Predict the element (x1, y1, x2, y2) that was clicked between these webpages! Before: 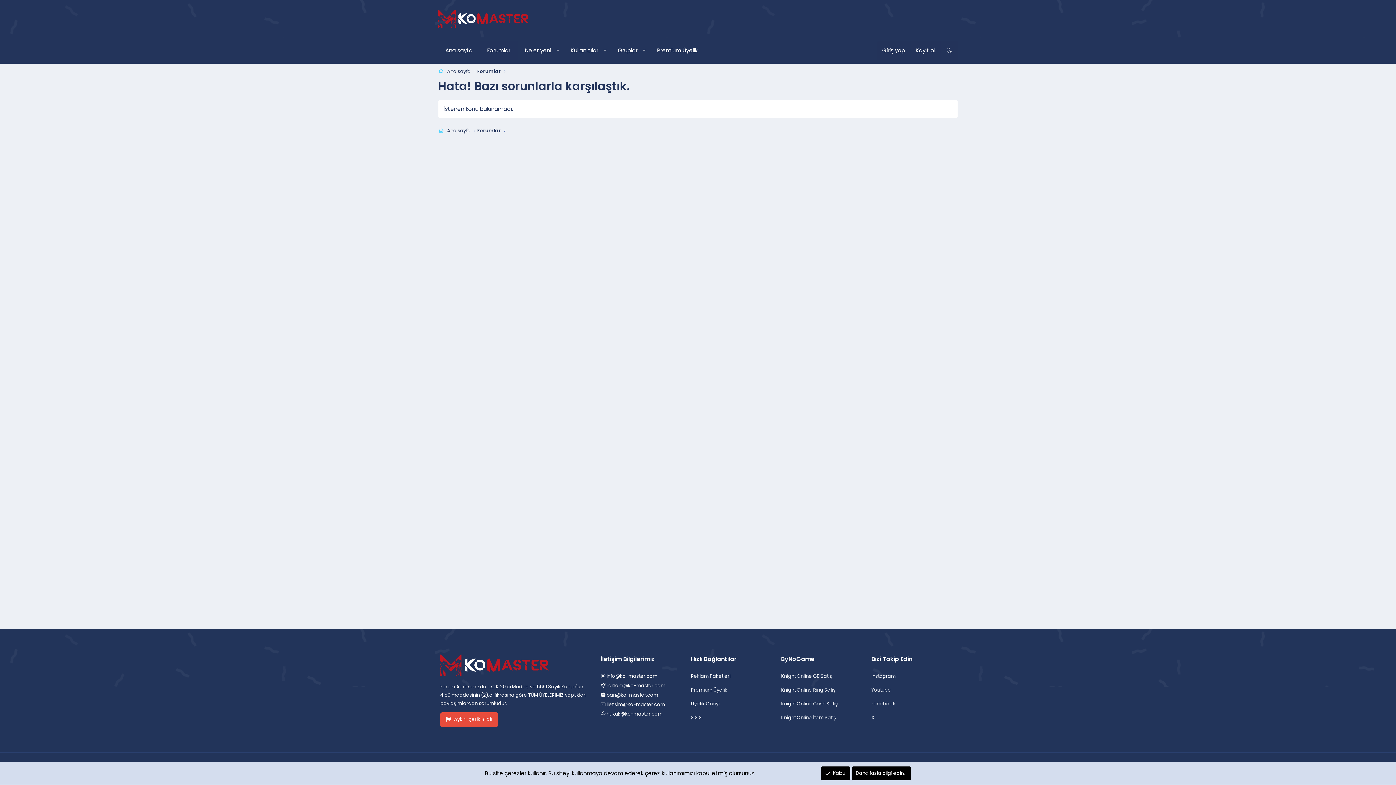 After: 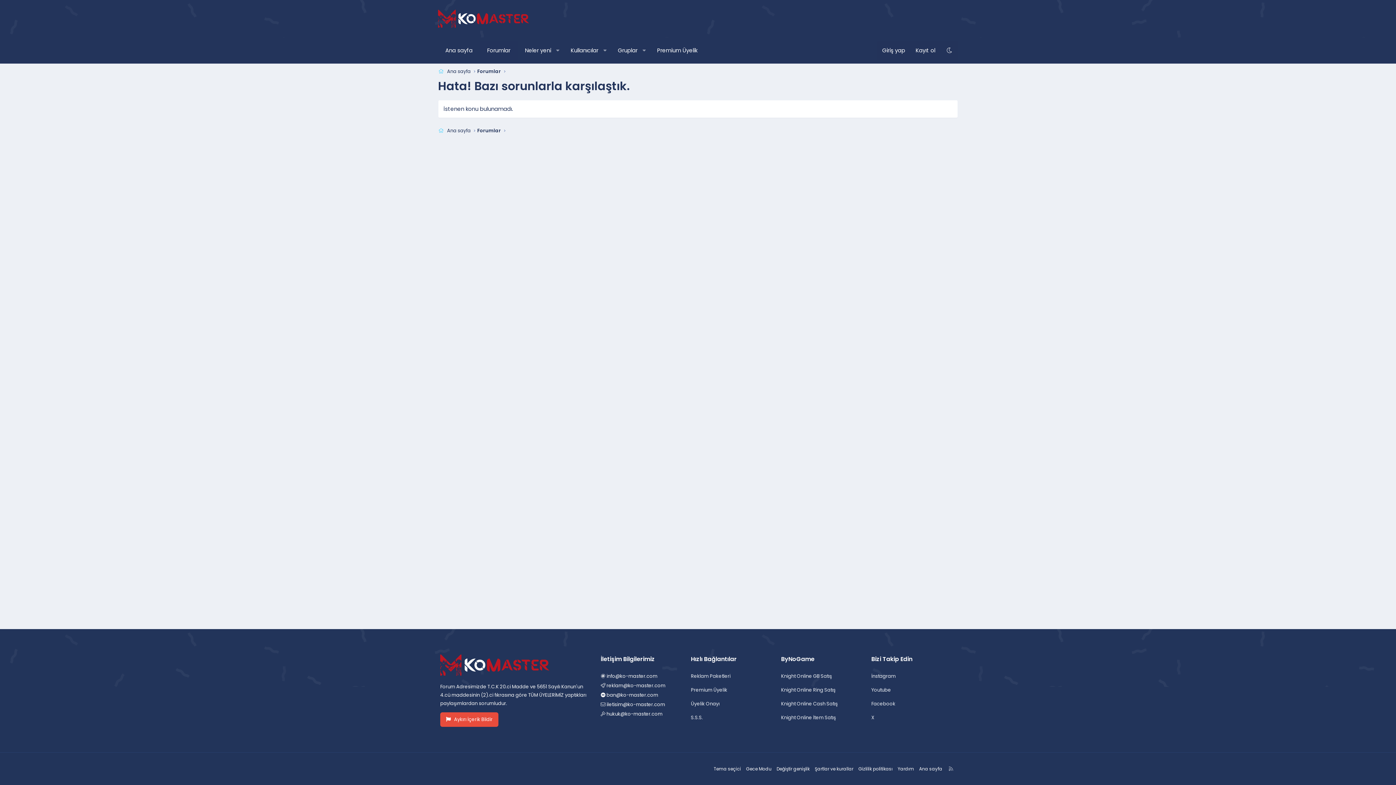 Action: bbox: (821, 766, 850, 780) label: Kabul